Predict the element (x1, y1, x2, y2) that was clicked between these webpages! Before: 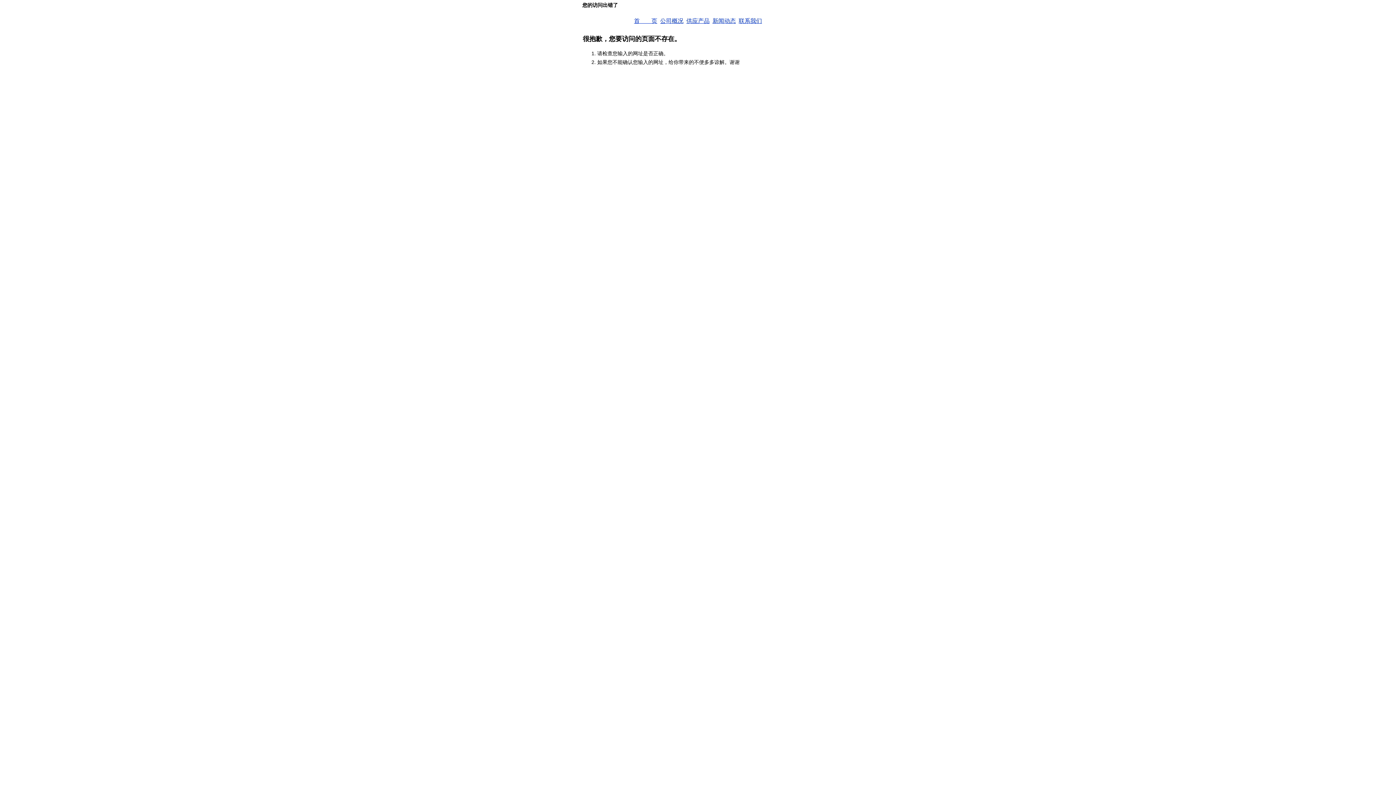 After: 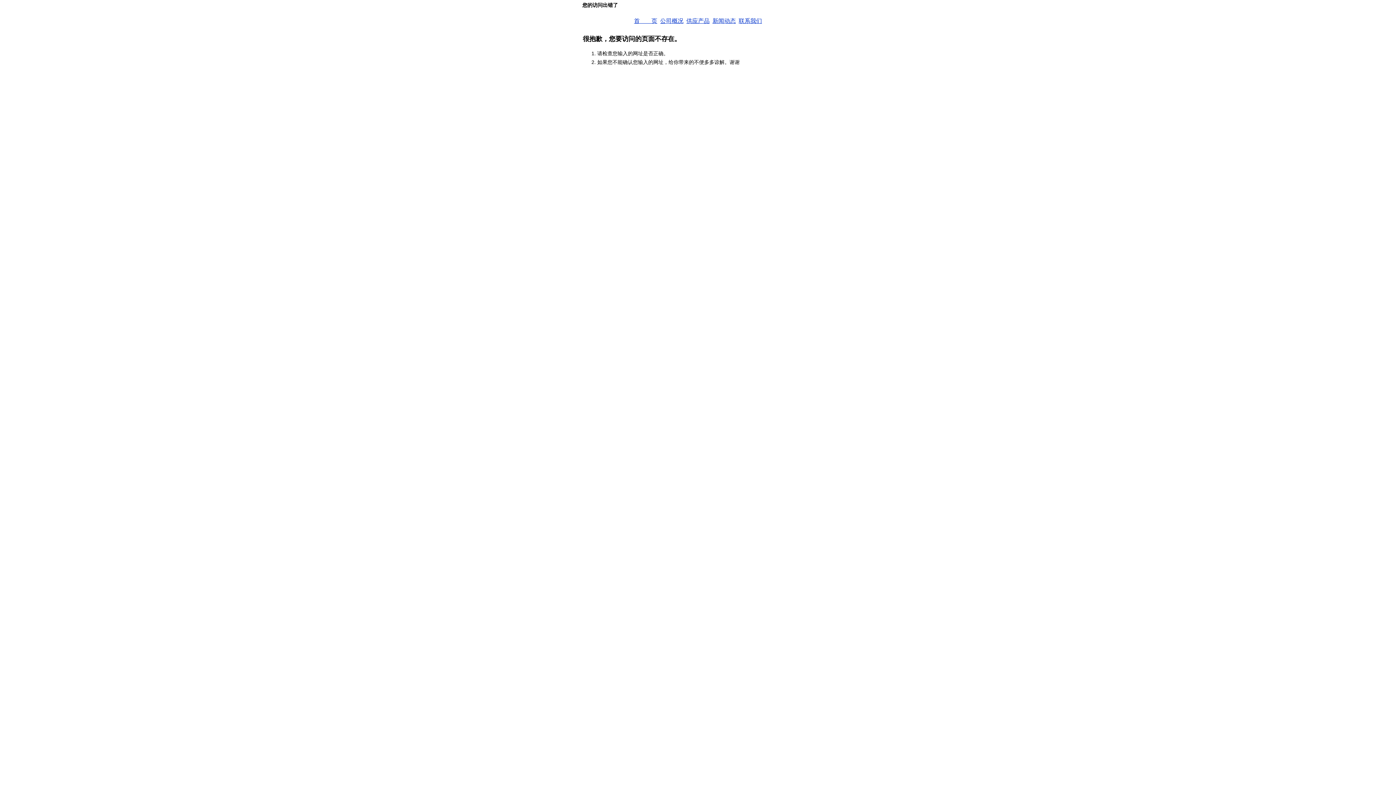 Action: bbox: (634, 17, 657, 24) label: 首　　页